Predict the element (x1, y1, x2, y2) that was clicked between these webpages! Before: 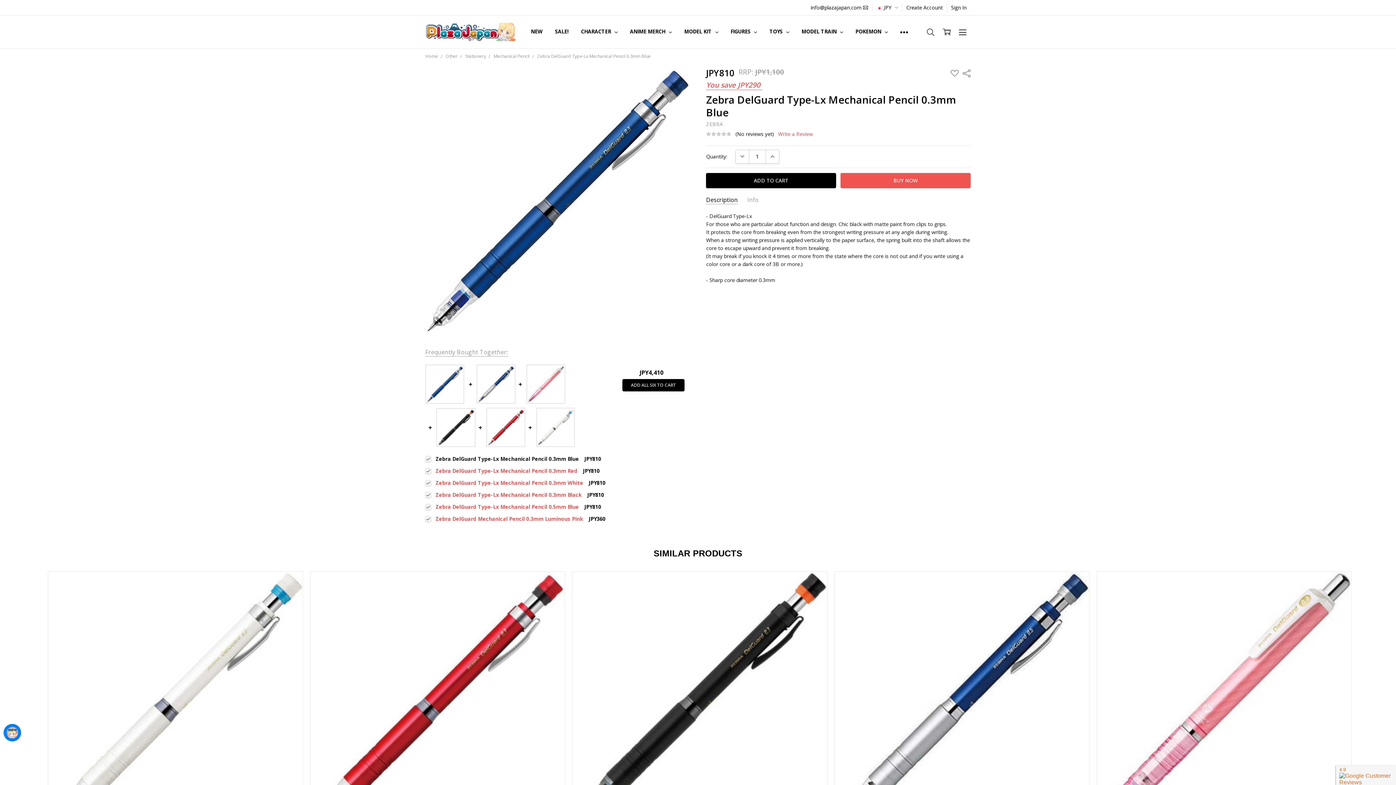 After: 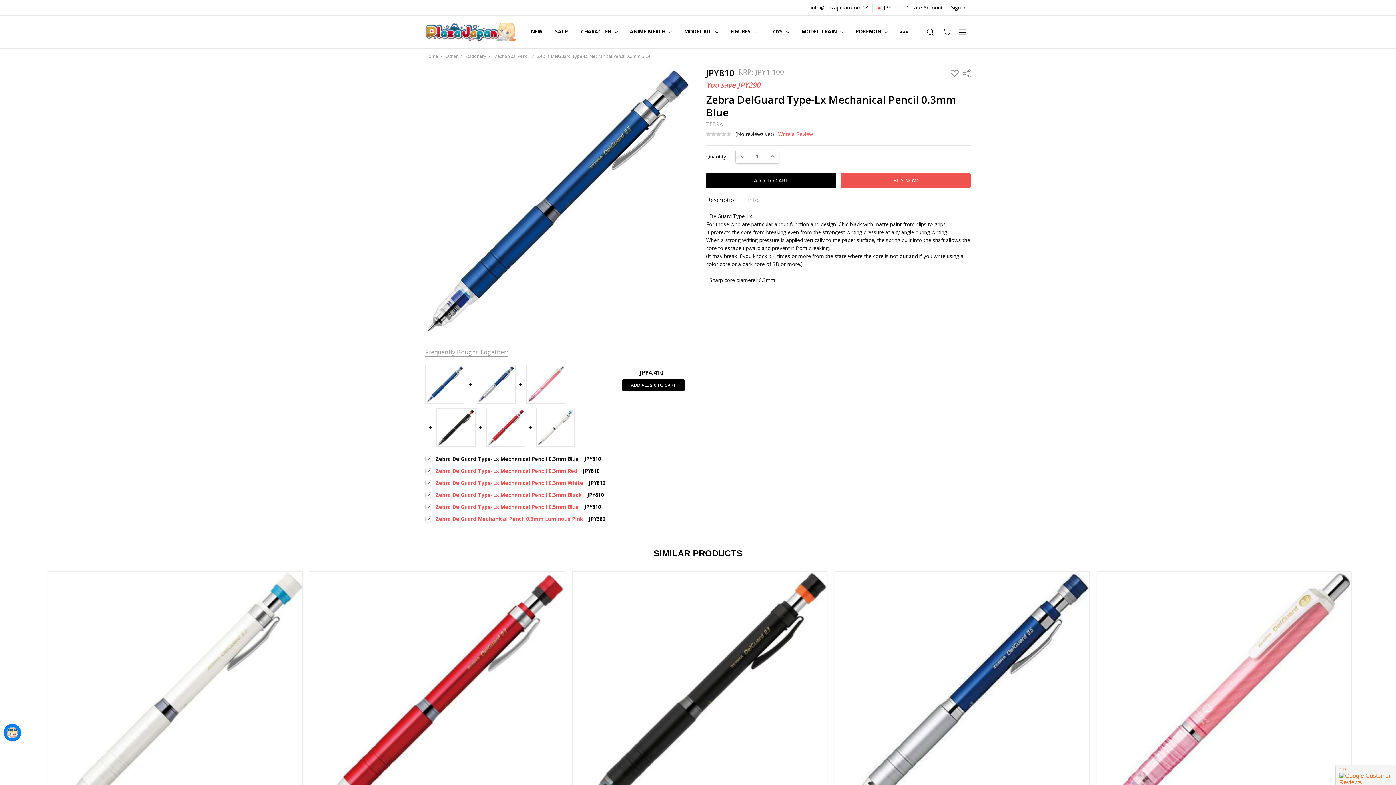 Action: bbox: (706, 196, 737, 204) label: Description